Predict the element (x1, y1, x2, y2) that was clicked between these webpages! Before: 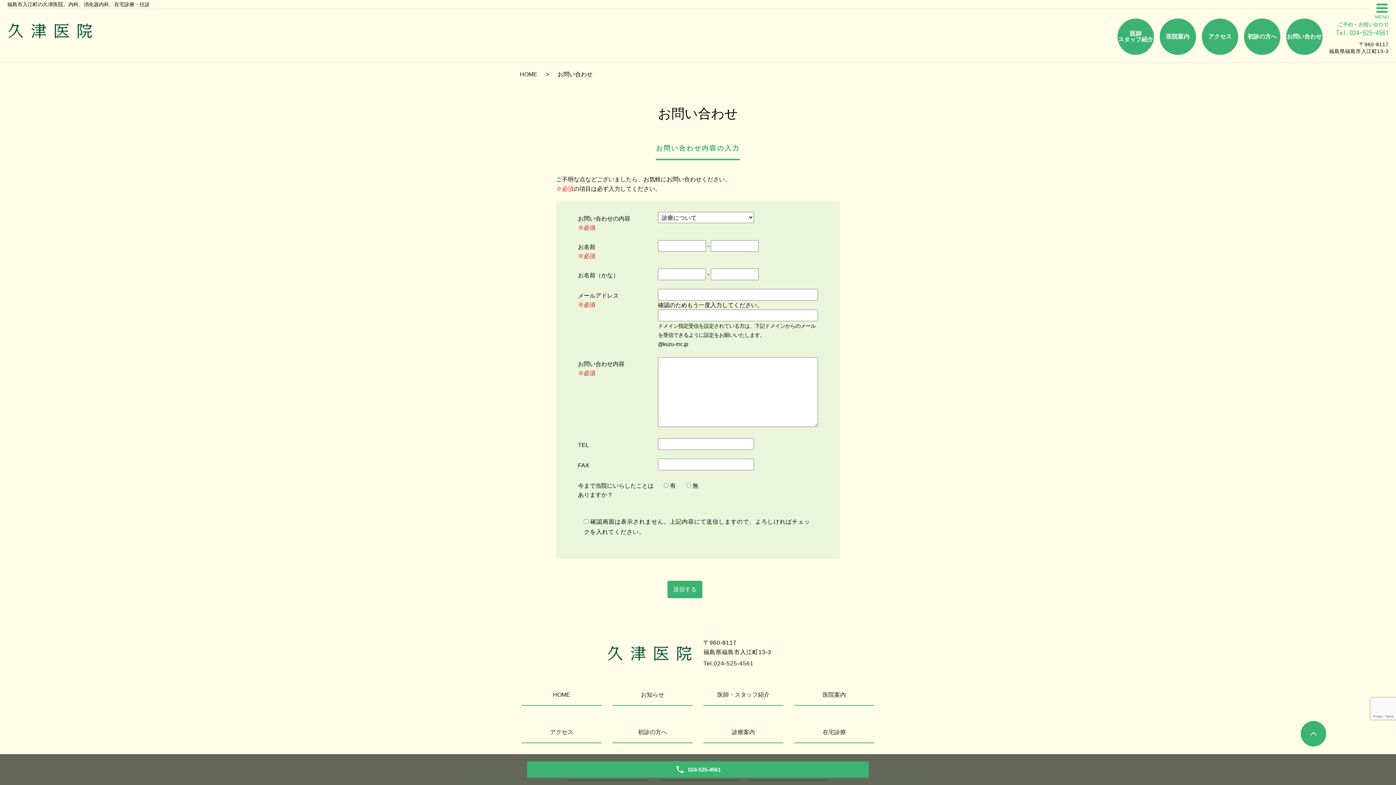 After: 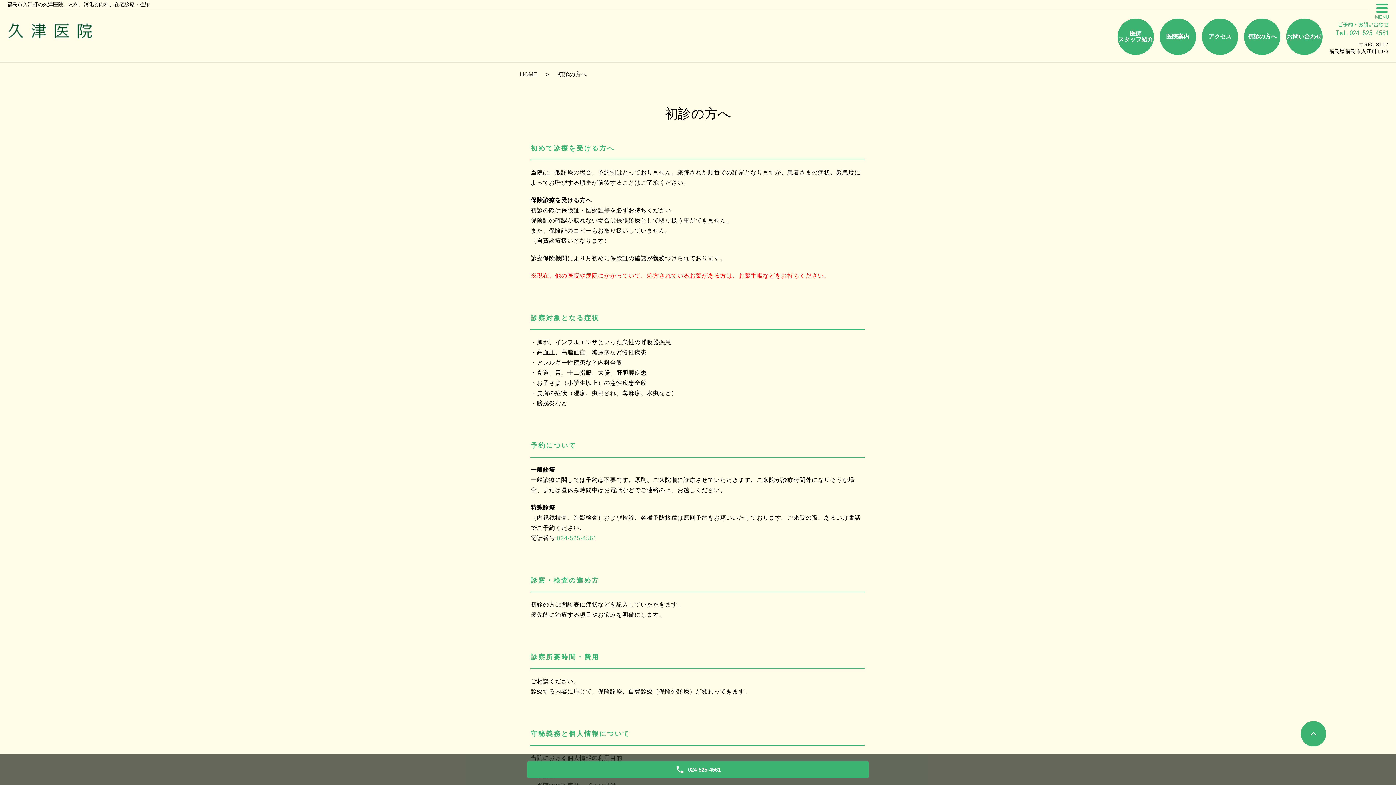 Action: label: 初診の方へ bbox: (1244, 18, 1280, 54)